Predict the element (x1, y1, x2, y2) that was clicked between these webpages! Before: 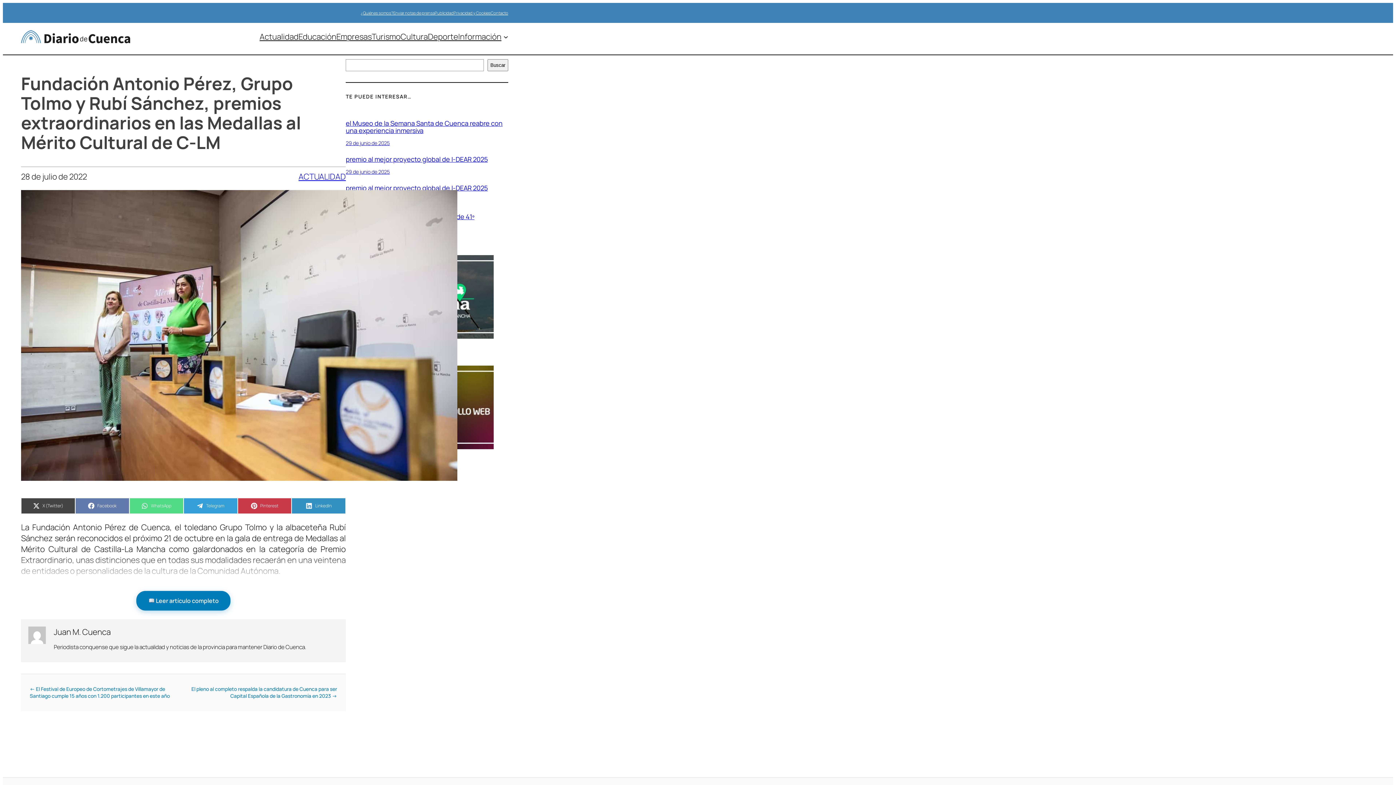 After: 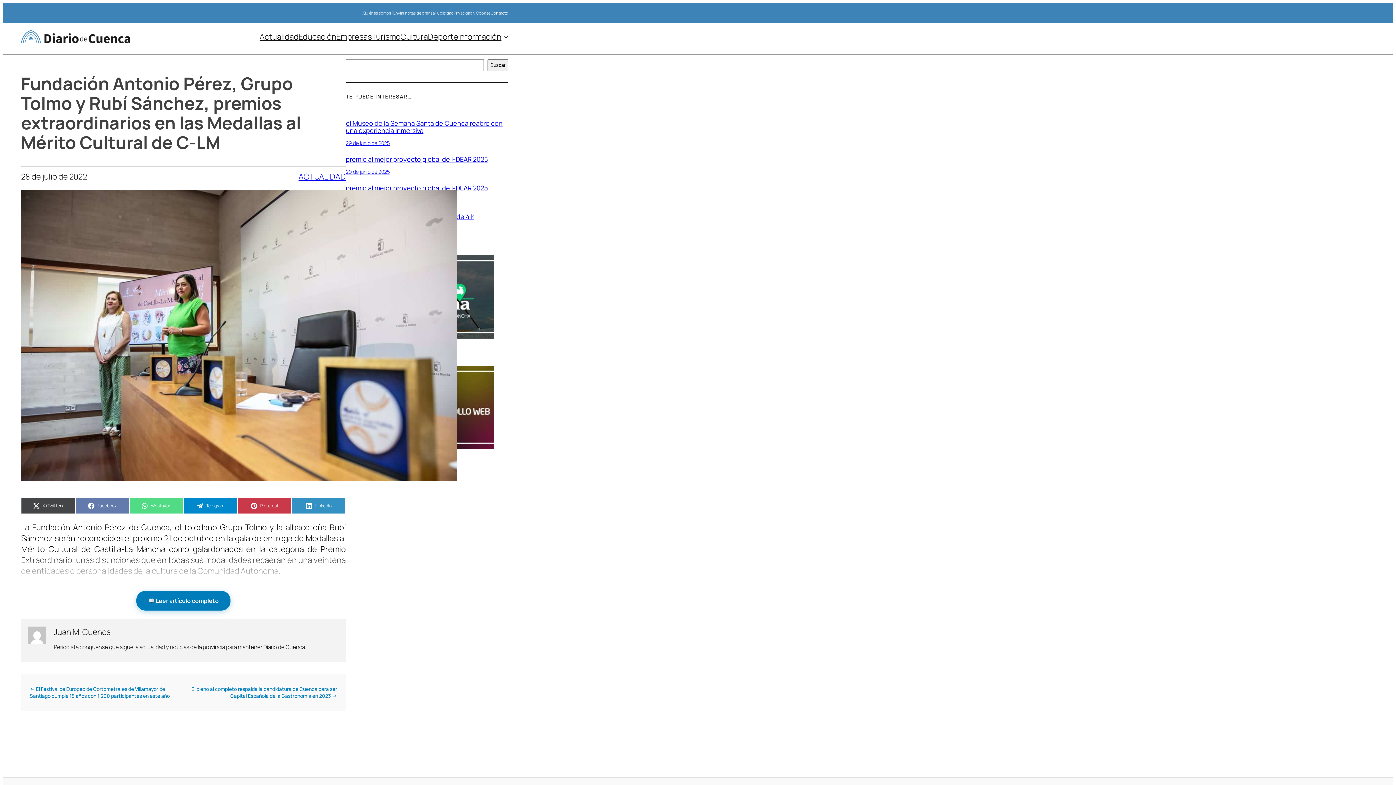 Action: bbox: (183, 498, 237, 514) label: Compartir en
Telegram